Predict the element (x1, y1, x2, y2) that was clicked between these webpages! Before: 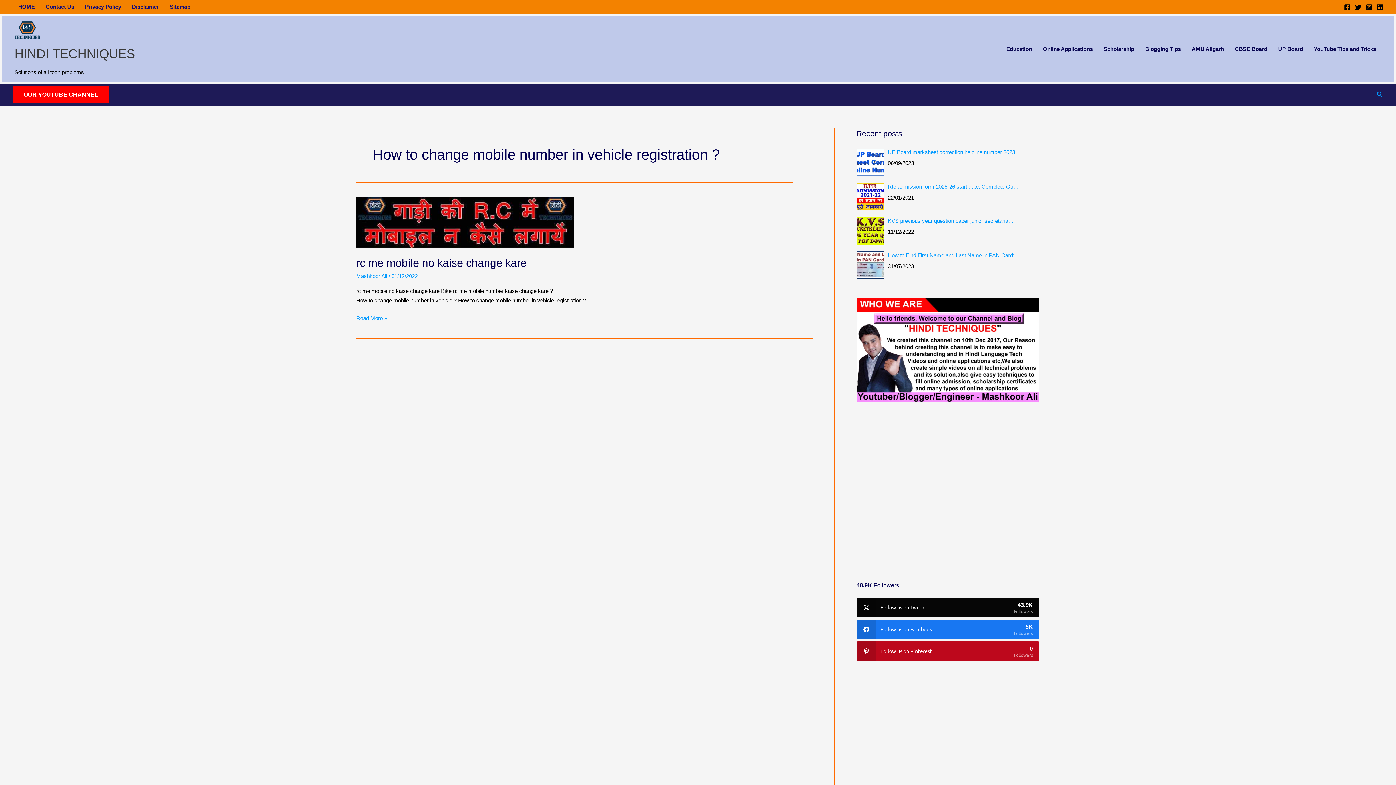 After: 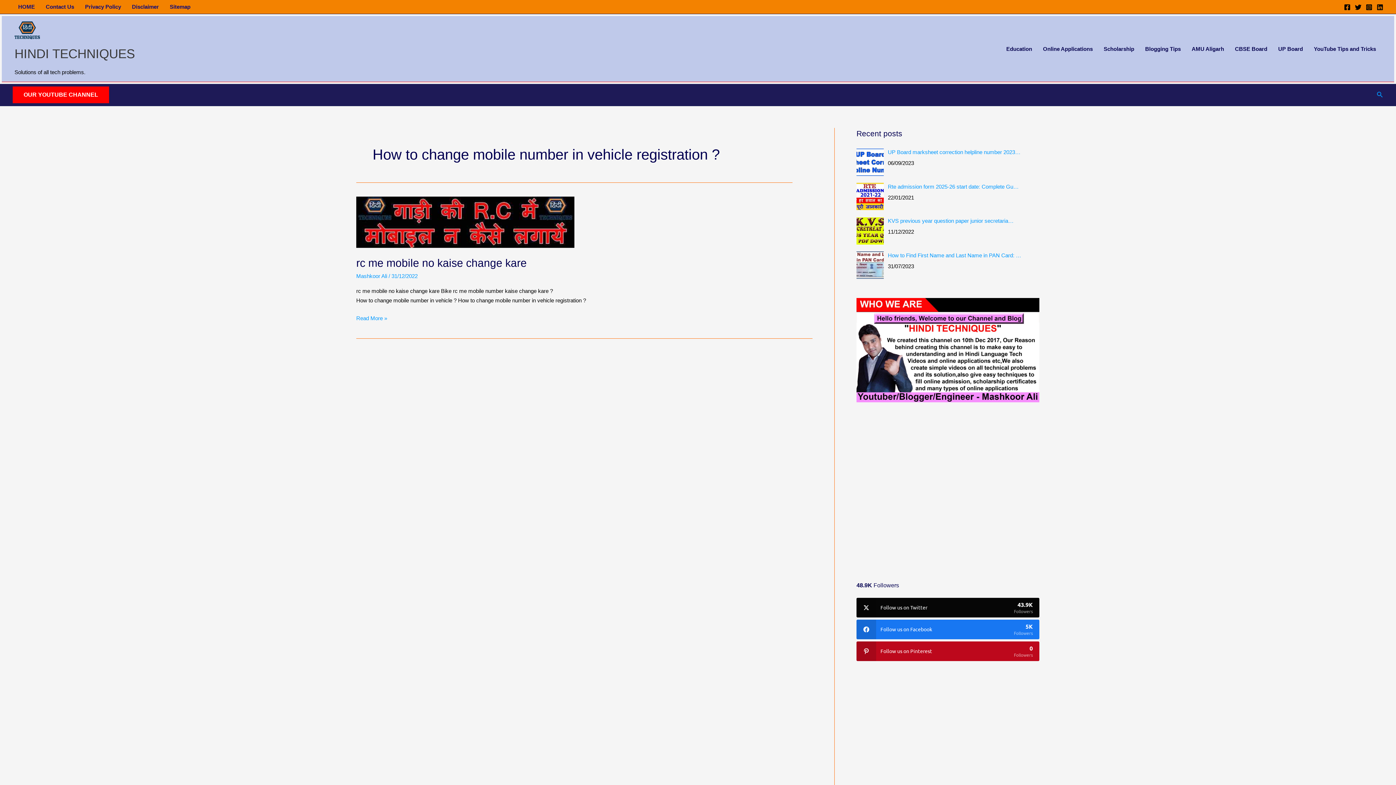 Action: label: OUR YOUTUBE CHANNEL bbox: (12, 86, 109, 103)